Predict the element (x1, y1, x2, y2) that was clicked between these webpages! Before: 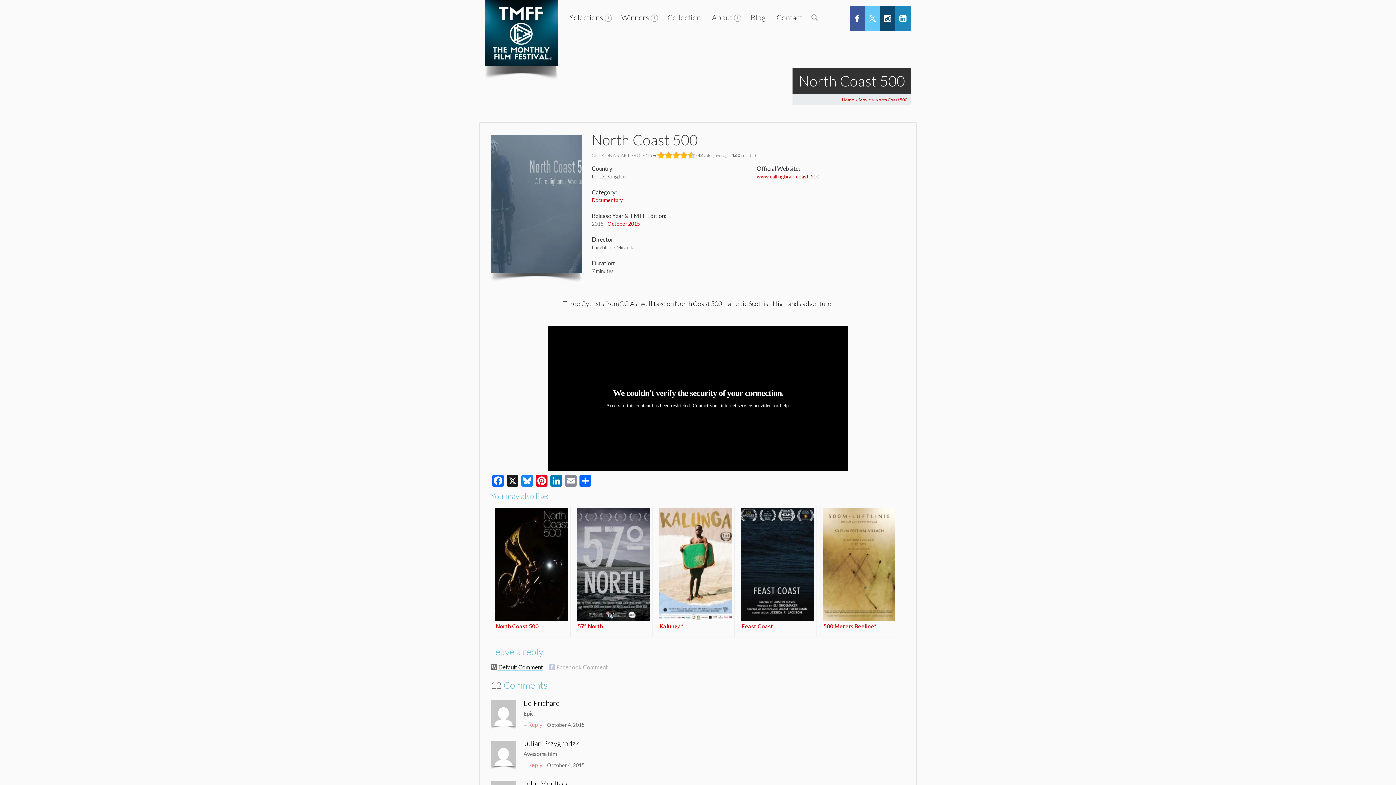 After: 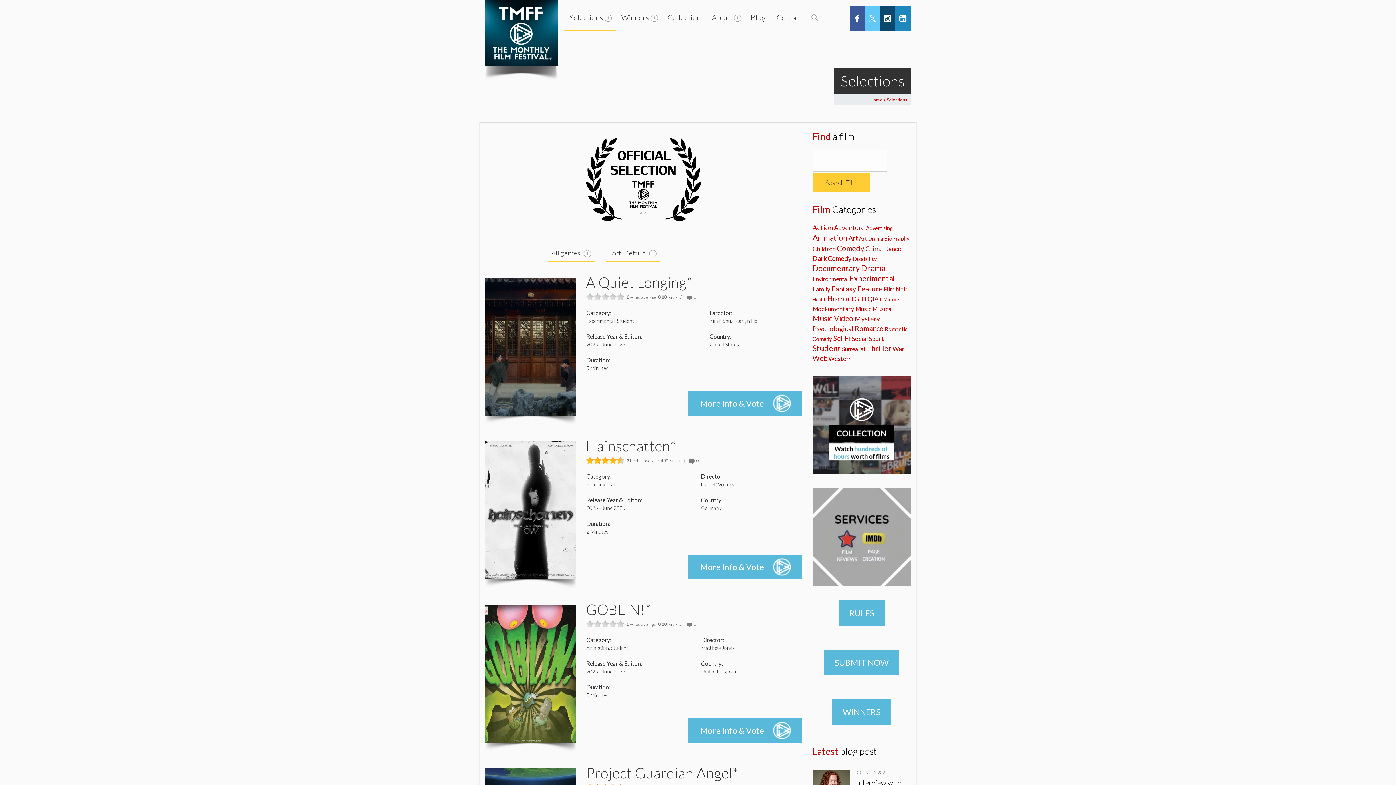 Action: label: Selections bbox: (564, 5, 616, 29)